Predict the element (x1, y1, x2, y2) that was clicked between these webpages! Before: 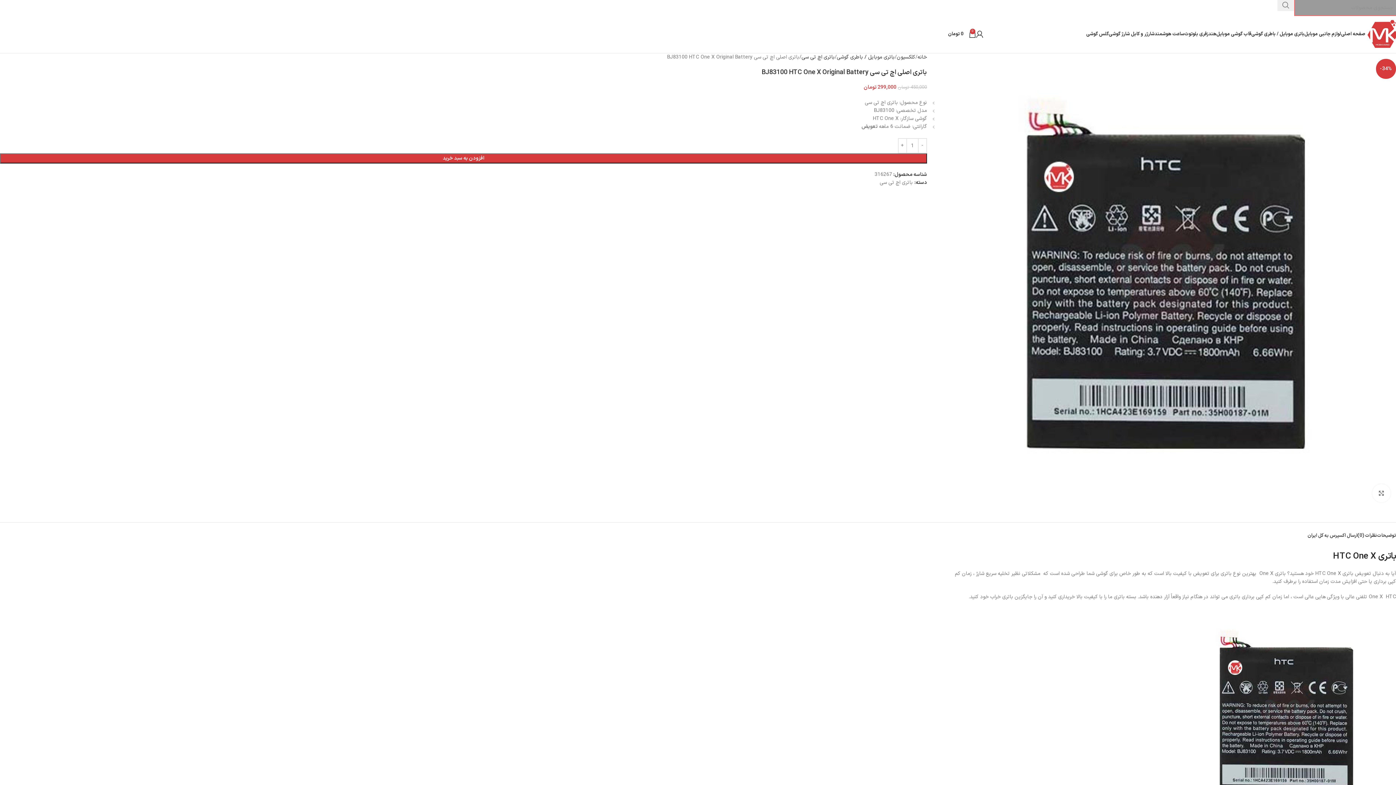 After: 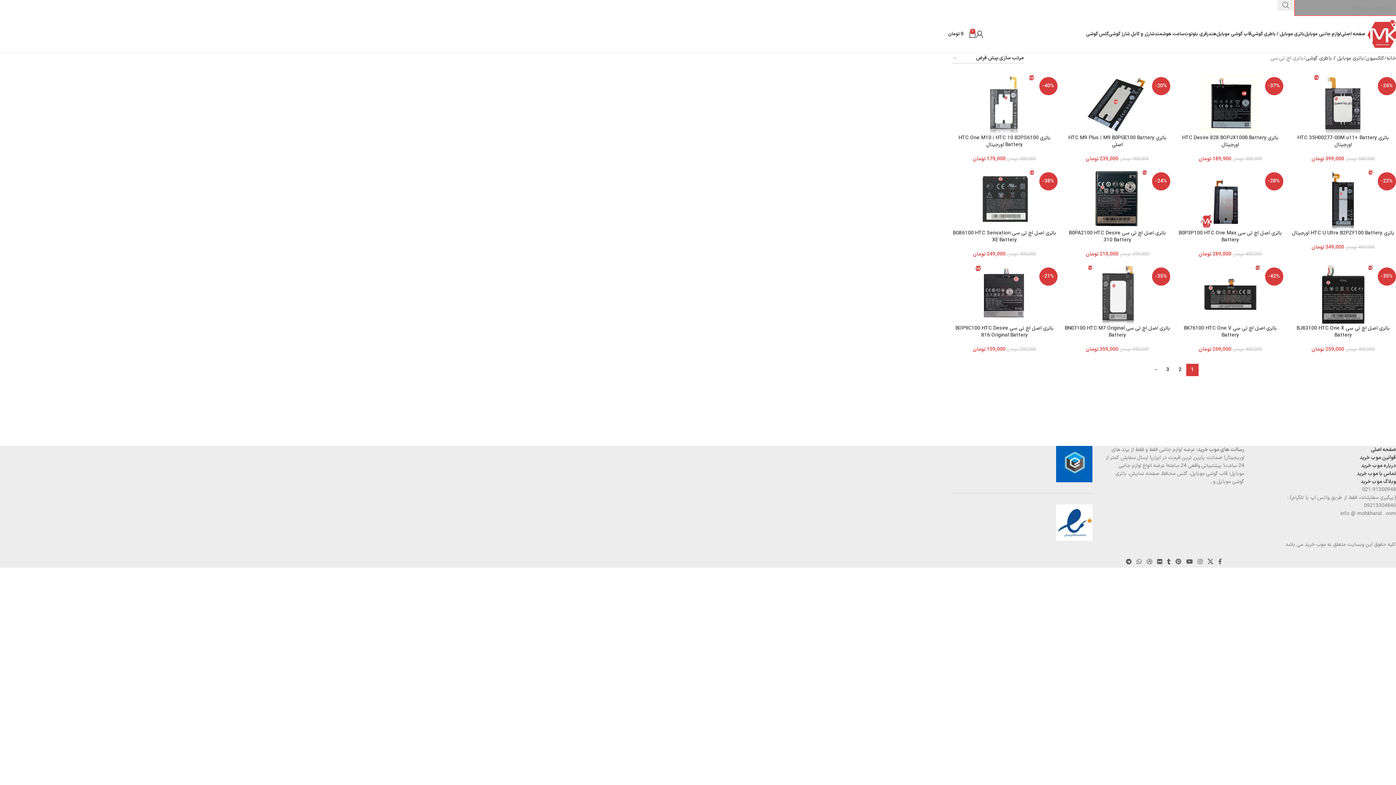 Action: label: باتری اچ تی سی bbox: (880, 178, 913, 186)